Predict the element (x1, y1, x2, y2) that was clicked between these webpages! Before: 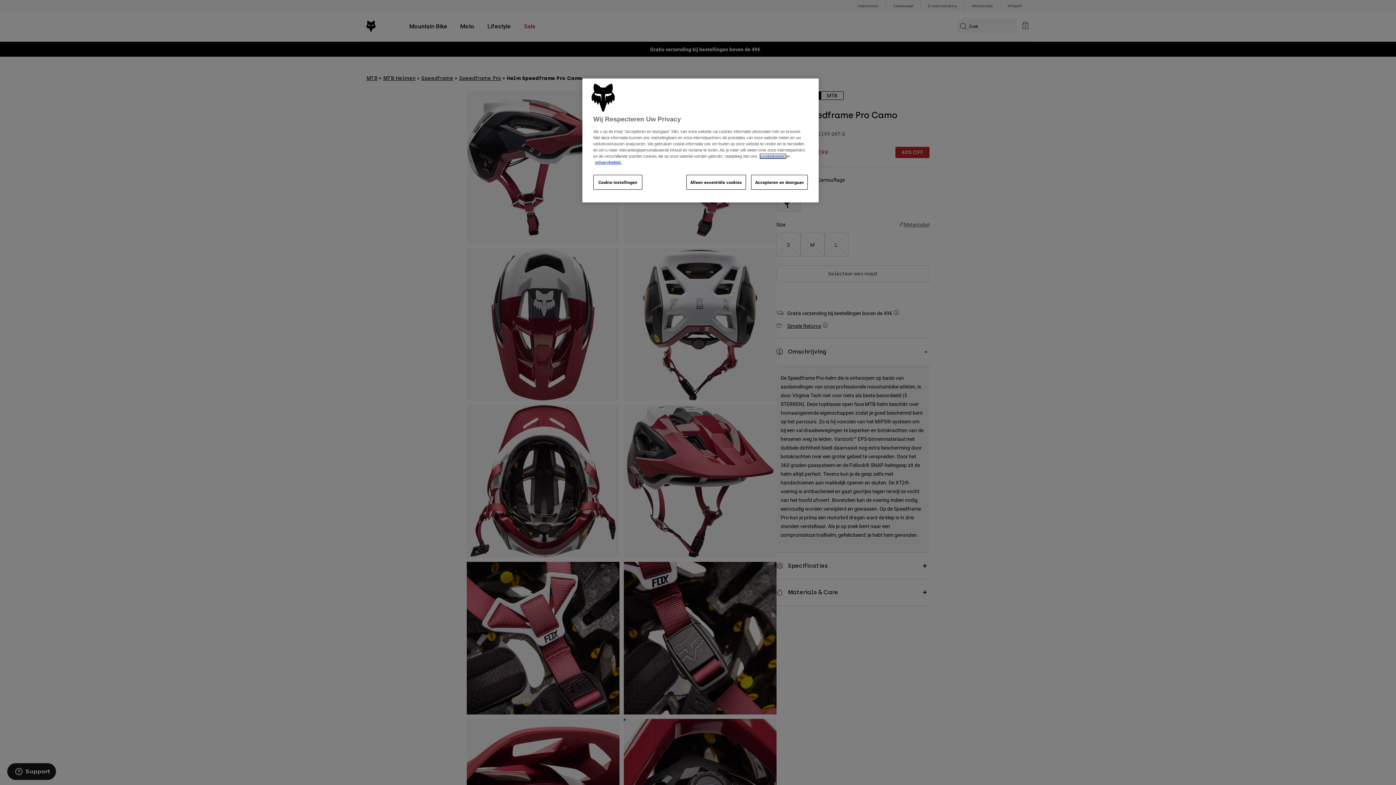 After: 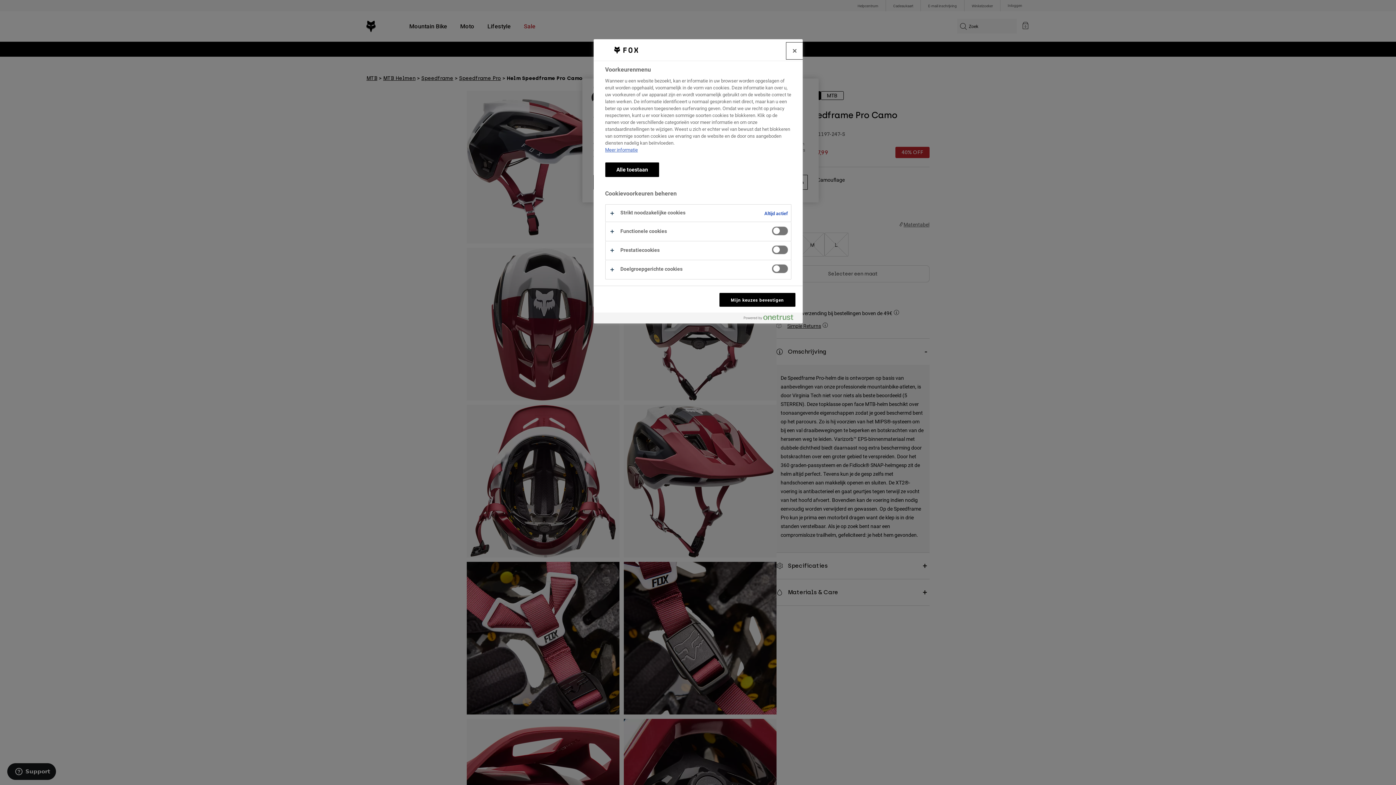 Action: bbox: (593, 175, 642, 189) label: Cookie-instellingen